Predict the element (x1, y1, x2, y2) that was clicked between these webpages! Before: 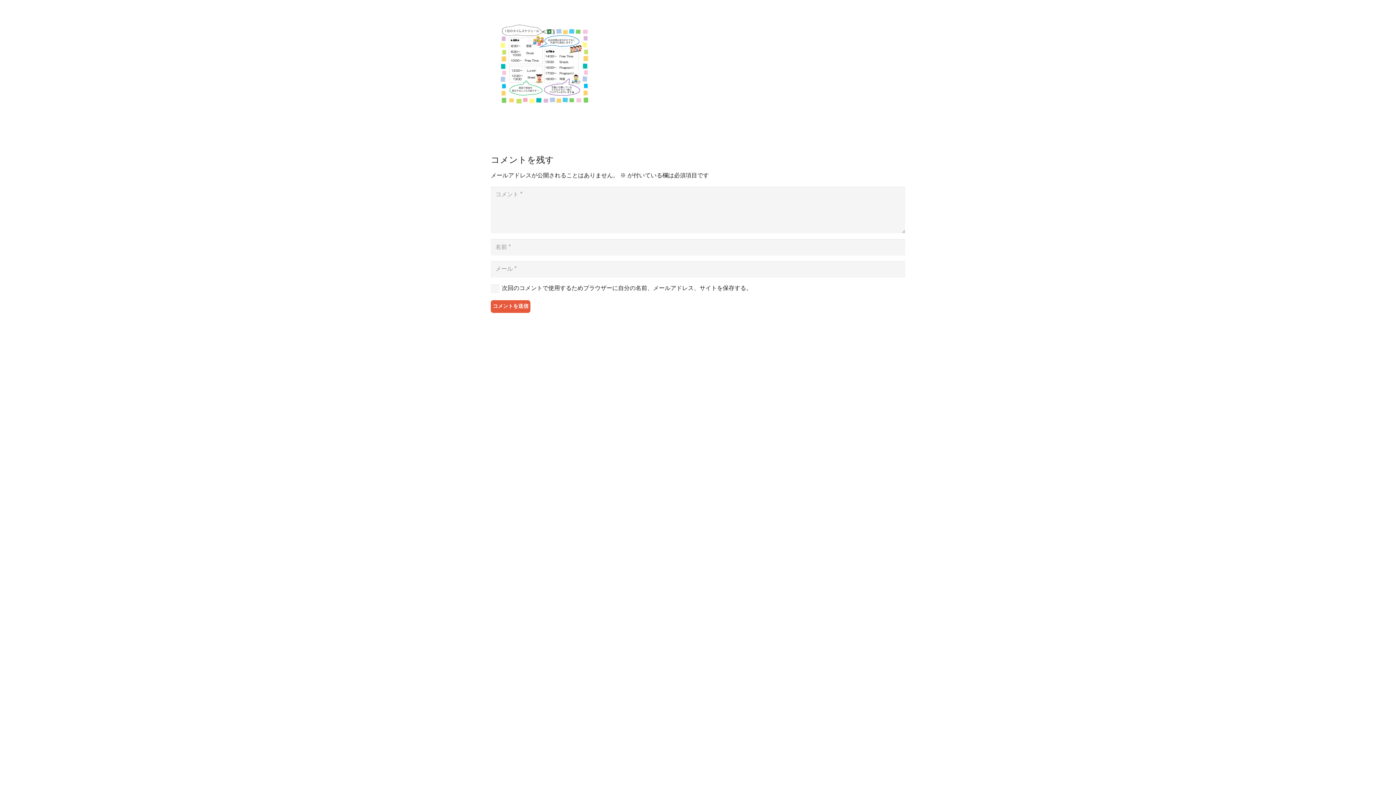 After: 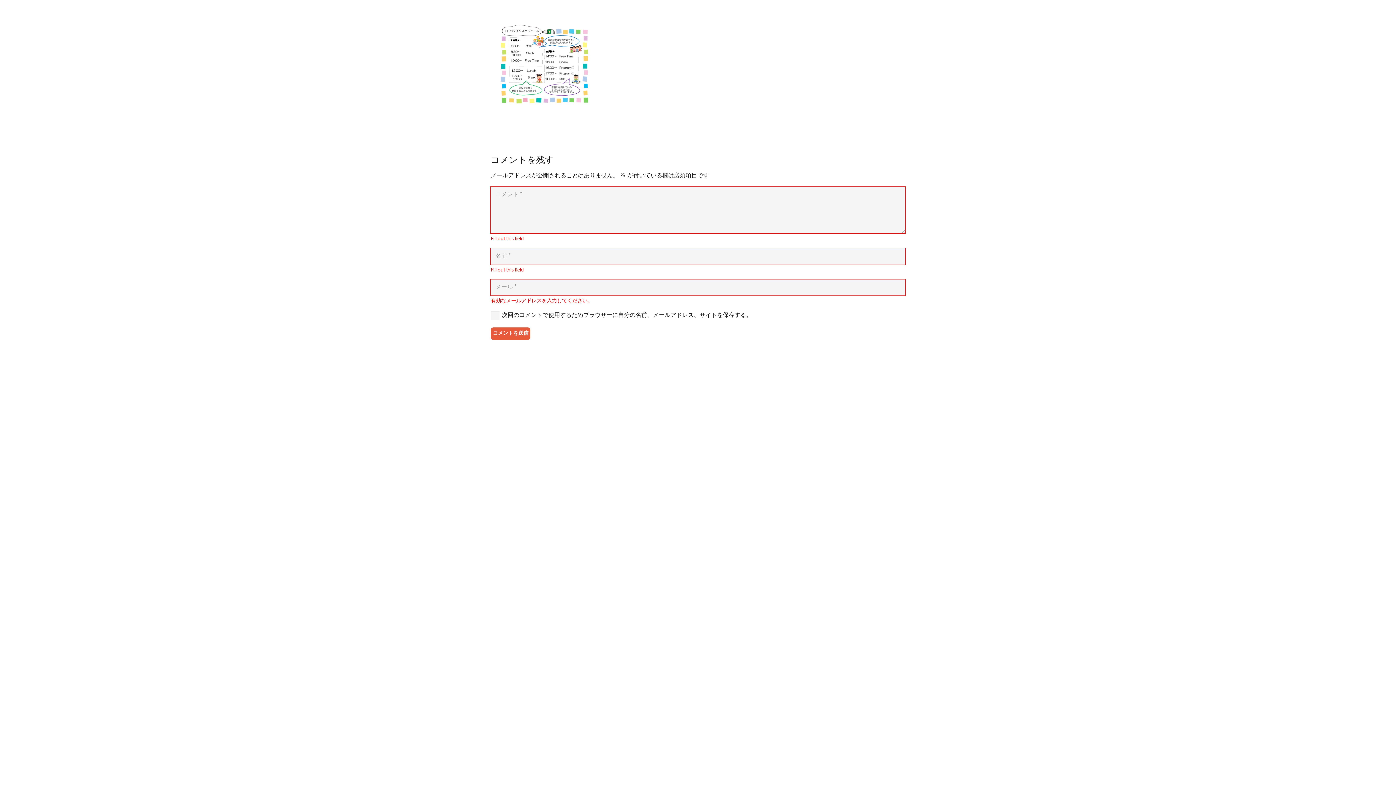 Action: bbox: (490, 300, 530, 313) label: コメントを送信